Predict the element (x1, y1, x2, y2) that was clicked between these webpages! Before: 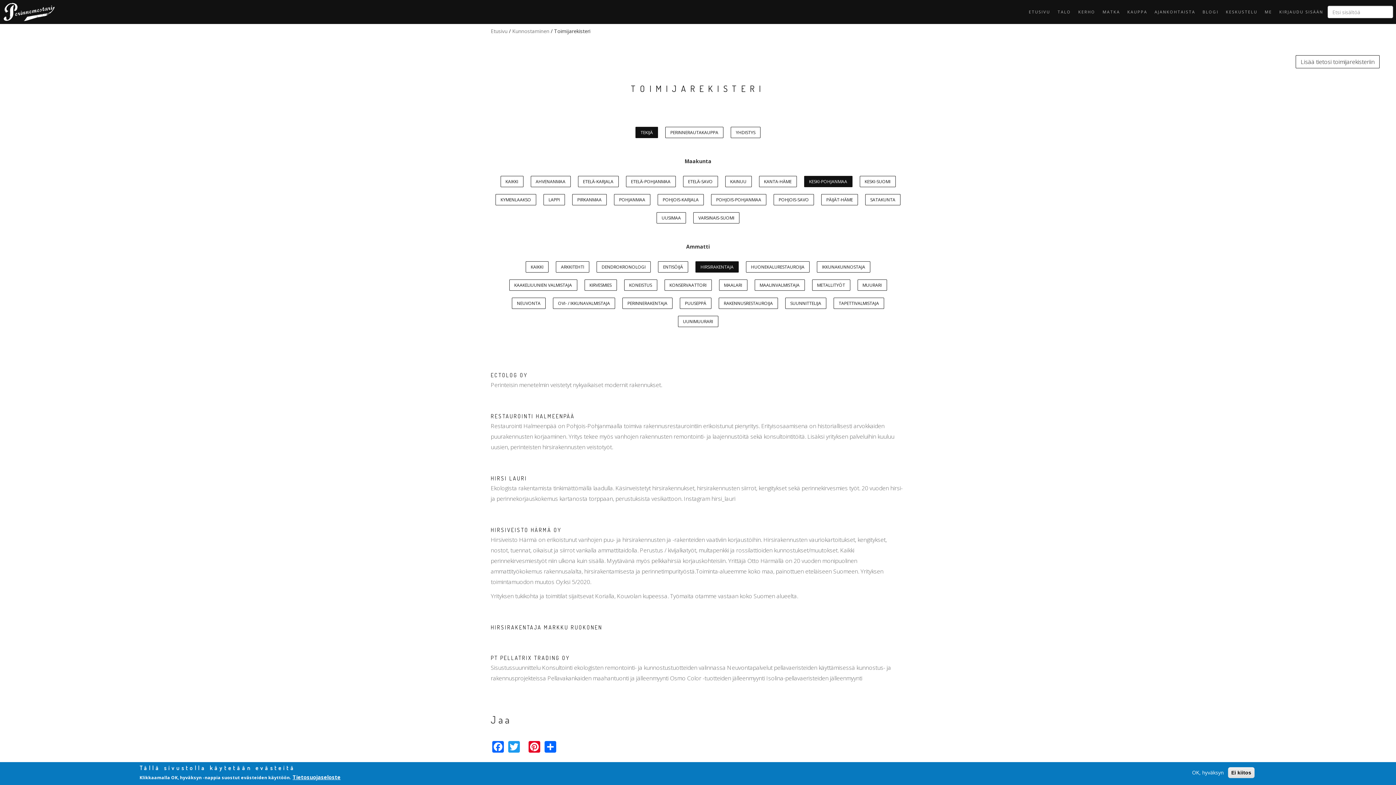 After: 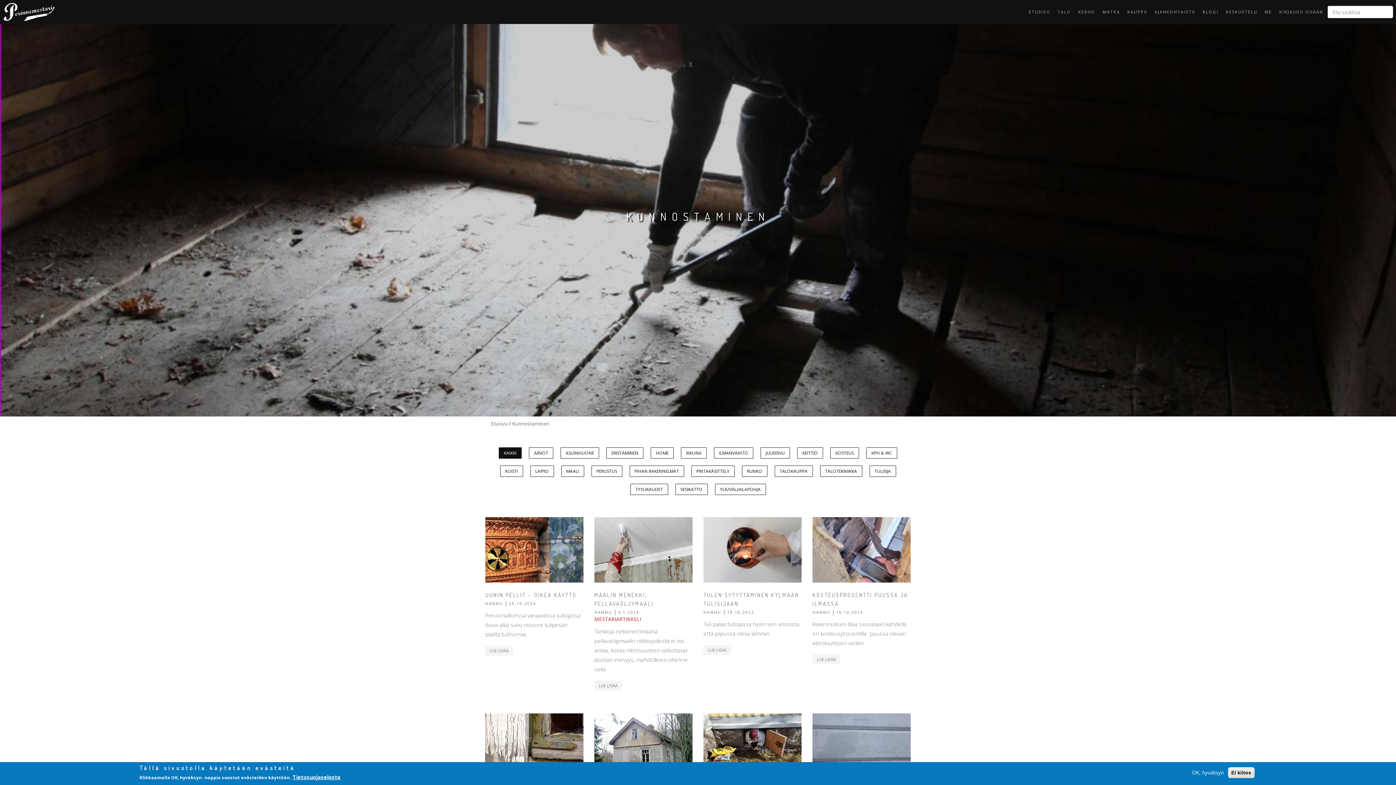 Action: label: TALO bbox: (1057, 0, 1071, 24)